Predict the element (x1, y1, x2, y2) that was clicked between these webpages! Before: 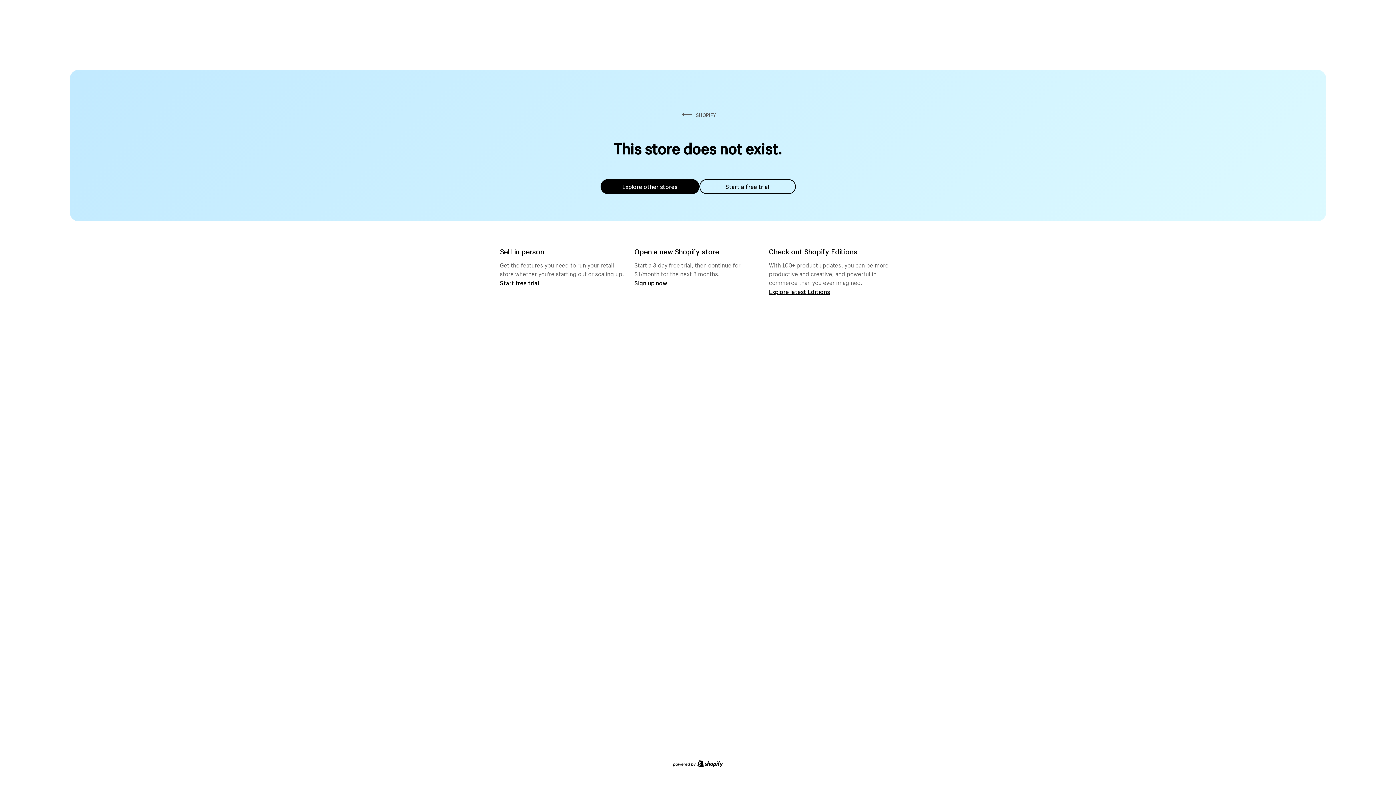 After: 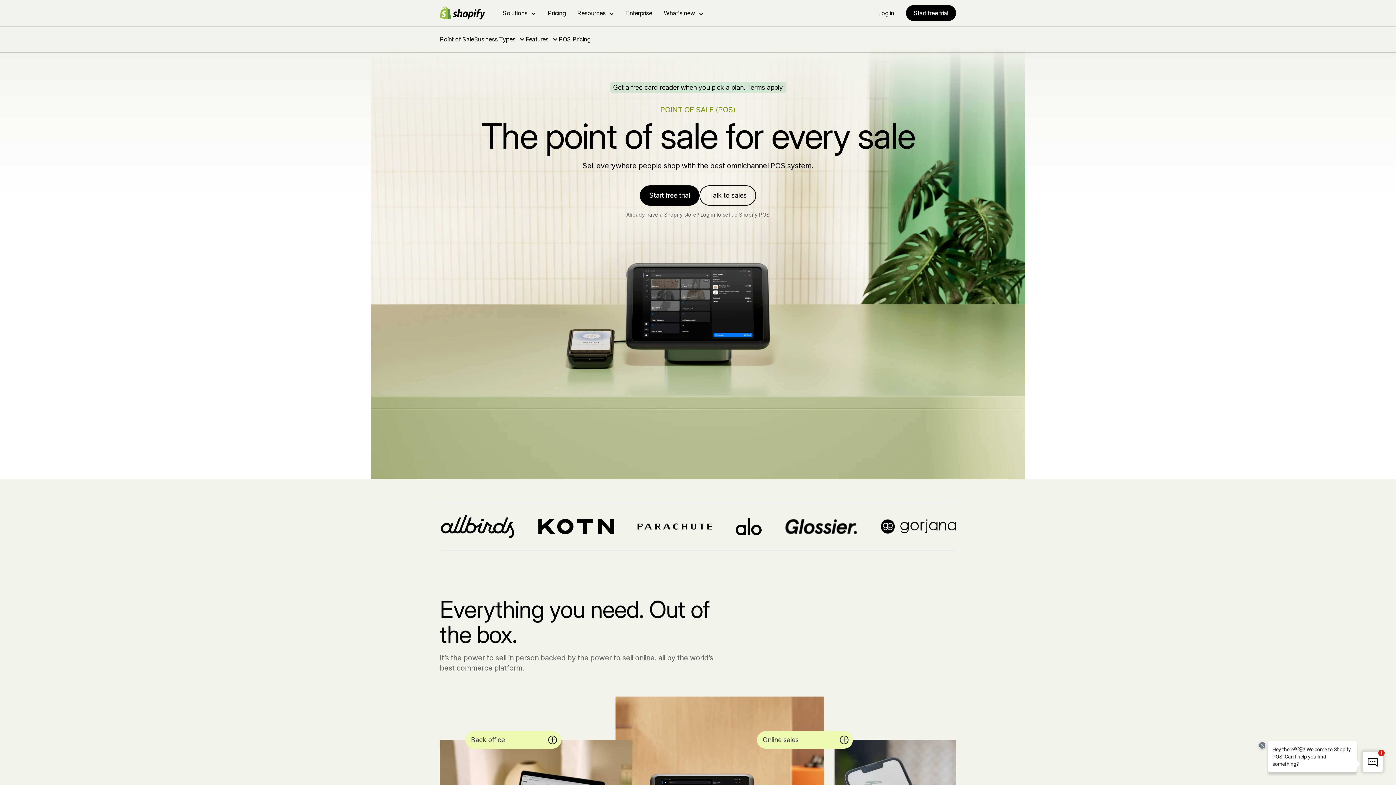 Action: label: Start free trial bbox: (500, 279, 539, 286)